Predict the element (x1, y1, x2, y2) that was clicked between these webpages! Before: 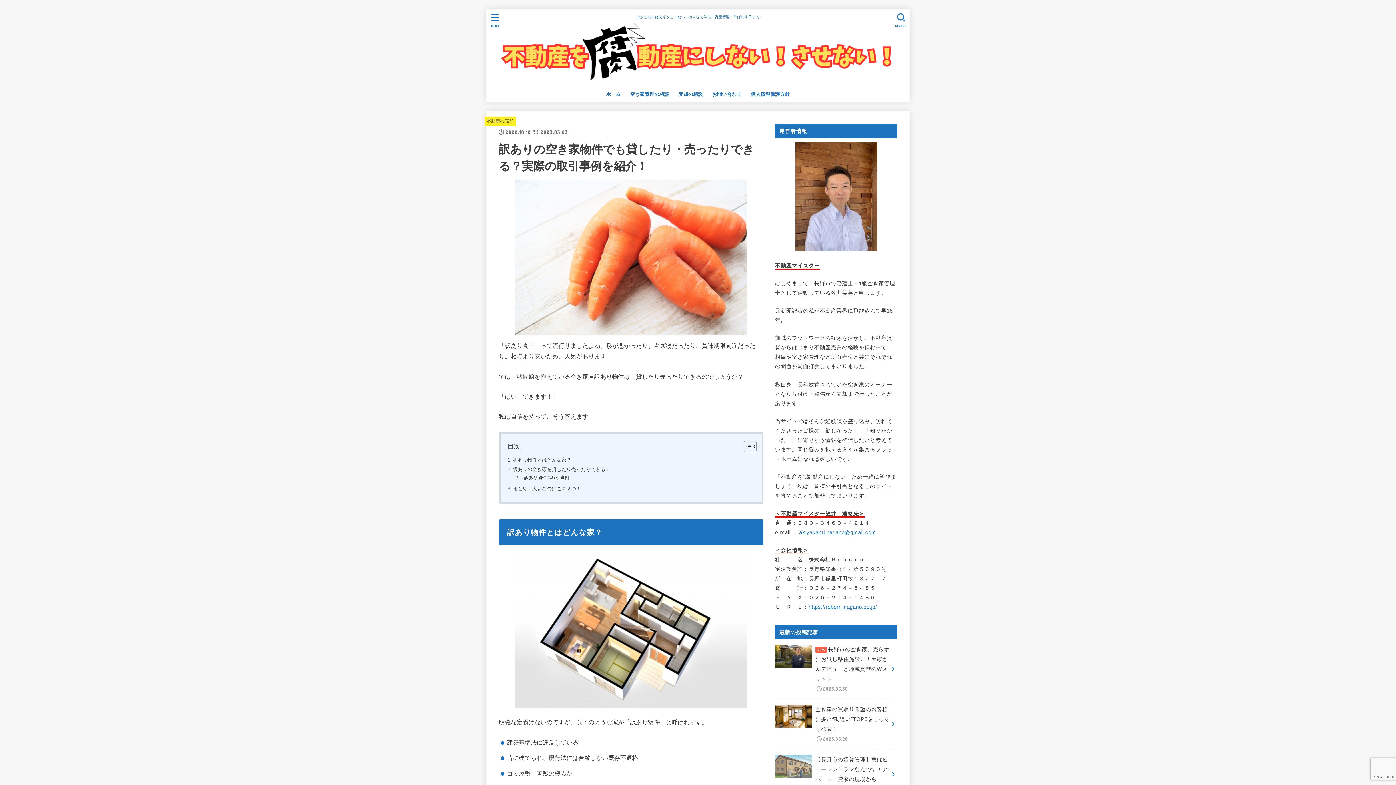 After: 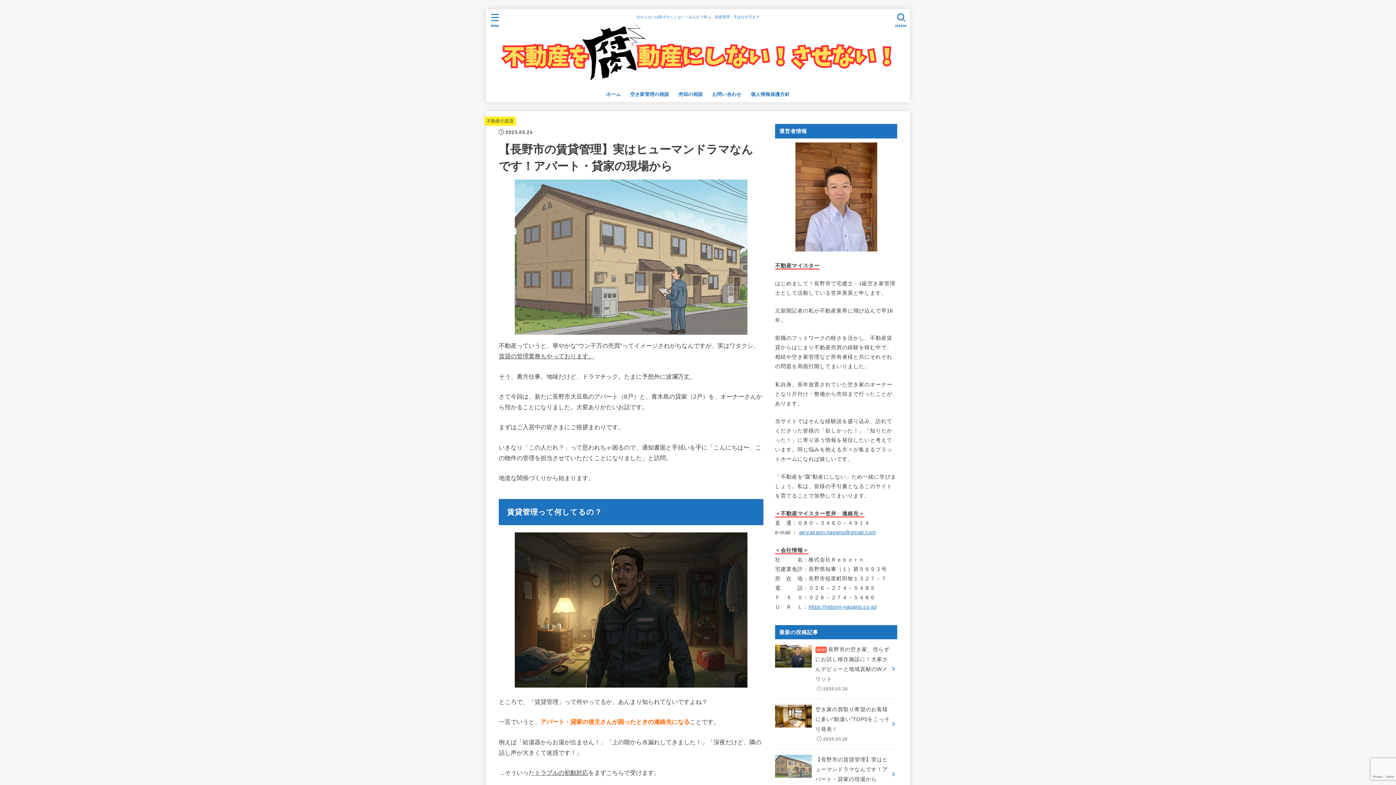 Action: label: 【長野市の賃貸管理】実はヒューマンドラマなんです！アパート・貸家の現場から
2025.05.26 bbox: (775, 749, 897, 799)